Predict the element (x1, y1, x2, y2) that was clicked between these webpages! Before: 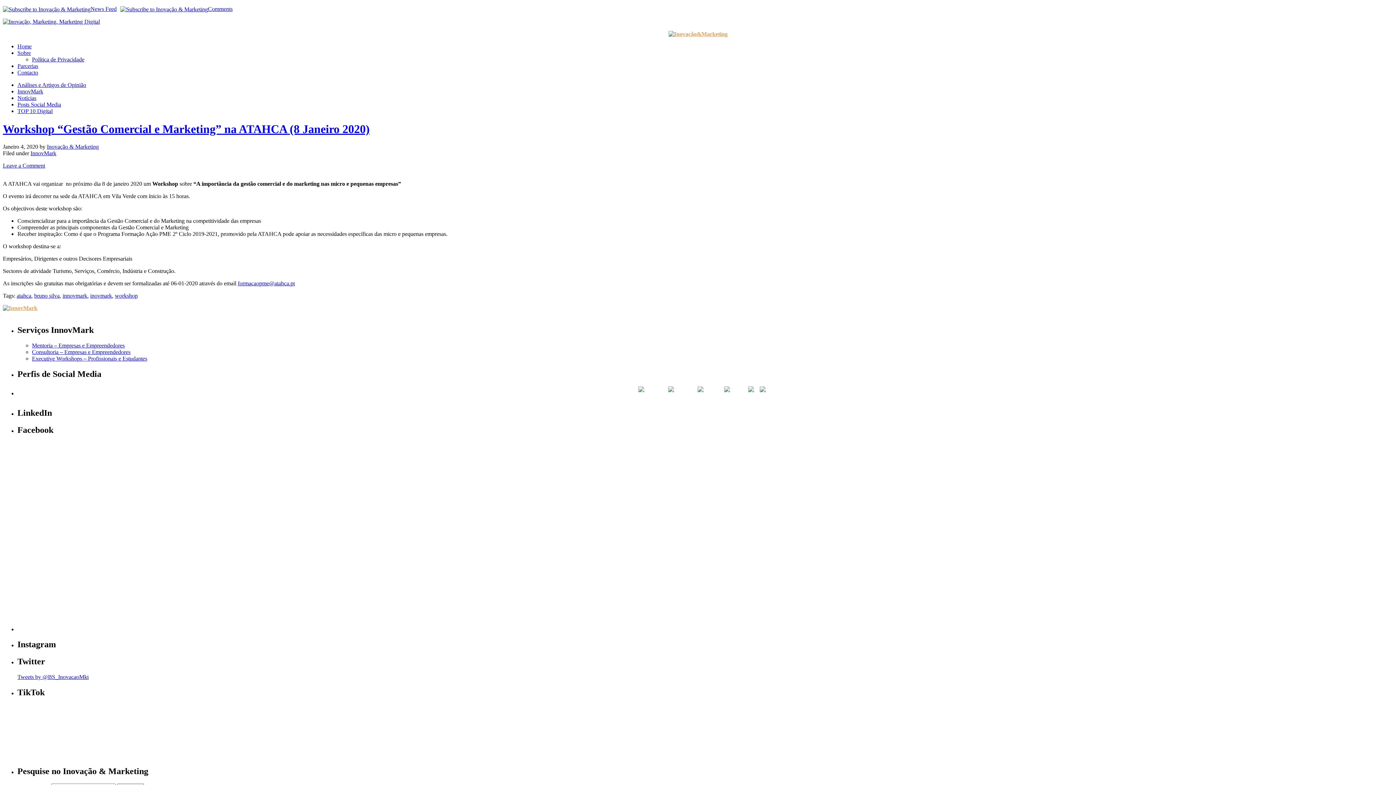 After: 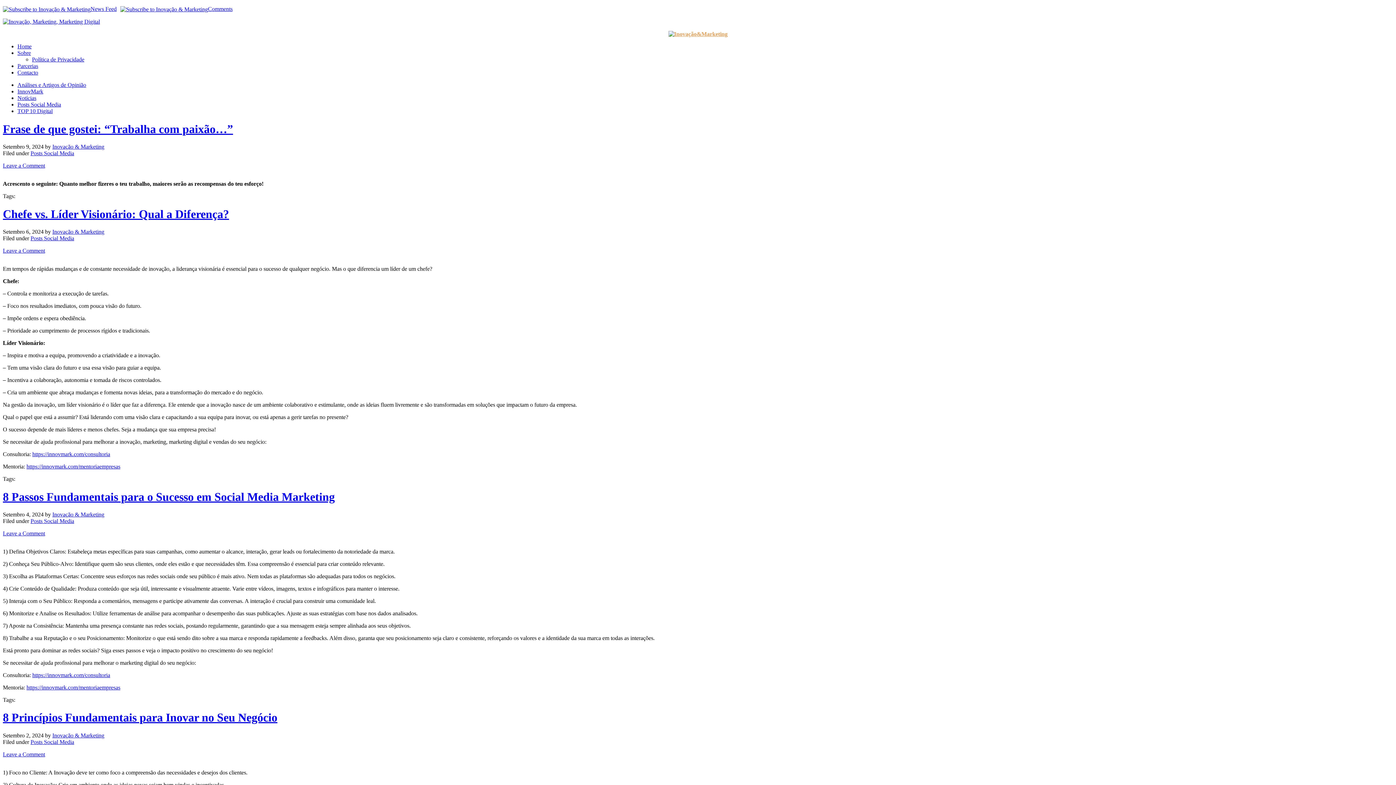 Action: bbox: (17, 101, 61, 107) label: Posts Social Media